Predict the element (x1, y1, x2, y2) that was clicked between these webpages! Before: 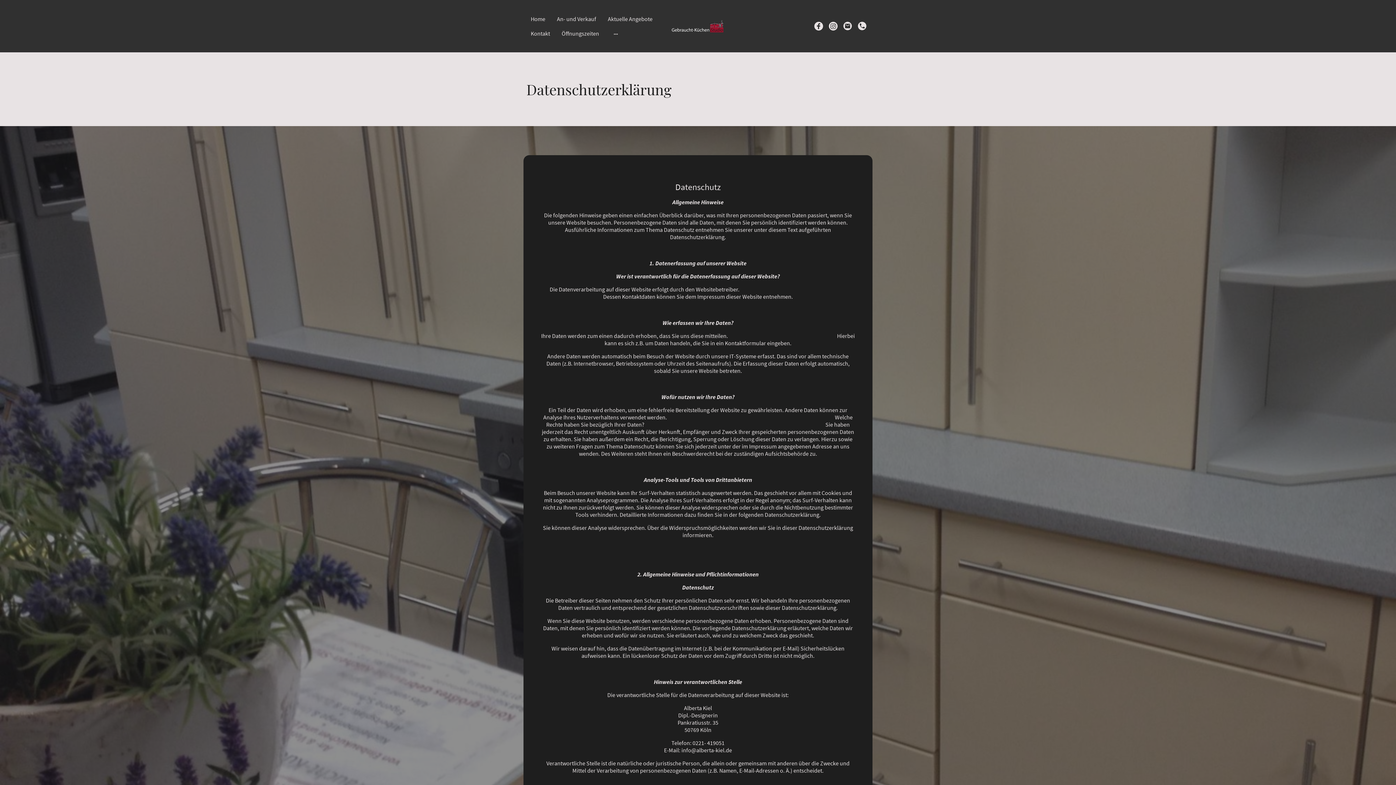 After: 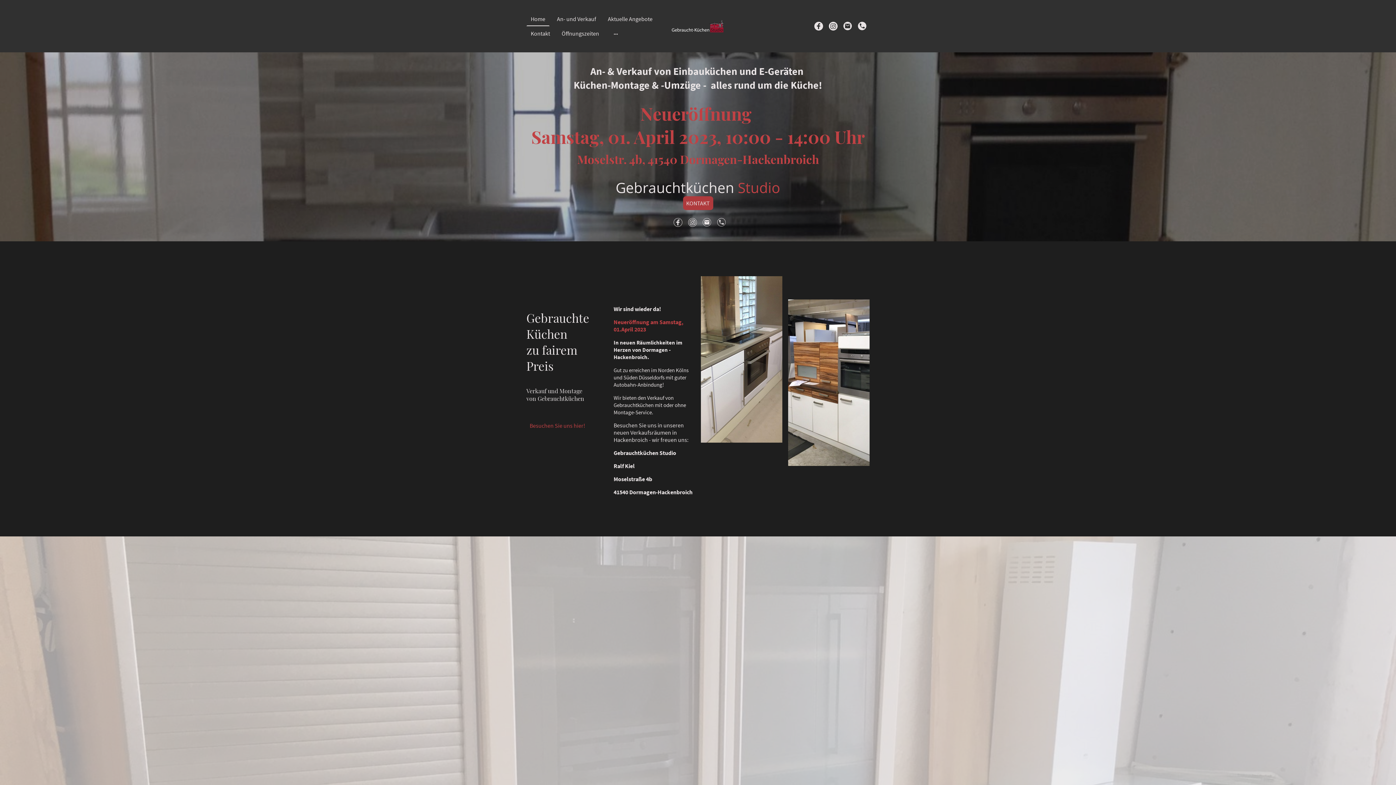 Action: bbox: (672, 19, 724, 32)